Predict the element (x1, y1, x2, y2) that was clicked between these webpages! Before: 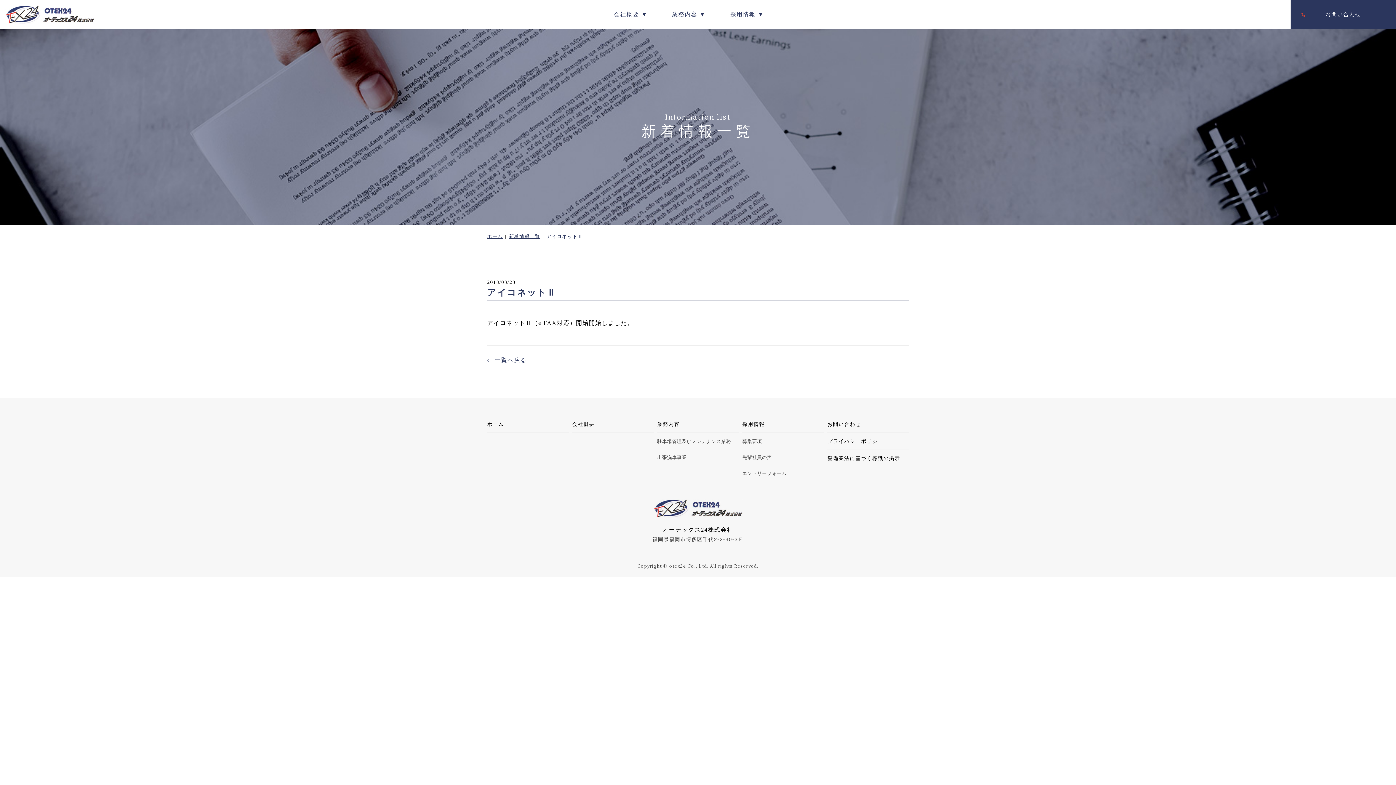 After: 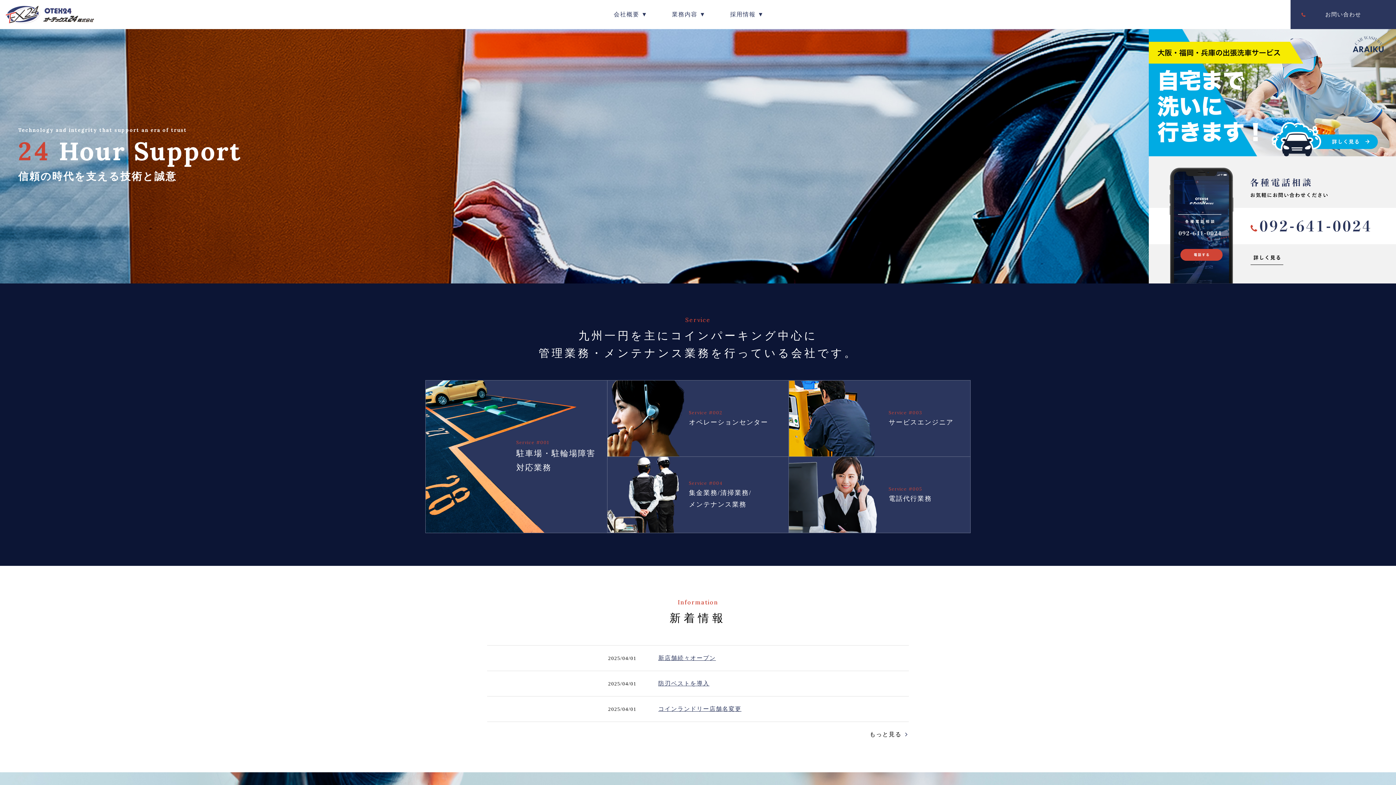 Action: bbox: (5, 5, 94, 23)